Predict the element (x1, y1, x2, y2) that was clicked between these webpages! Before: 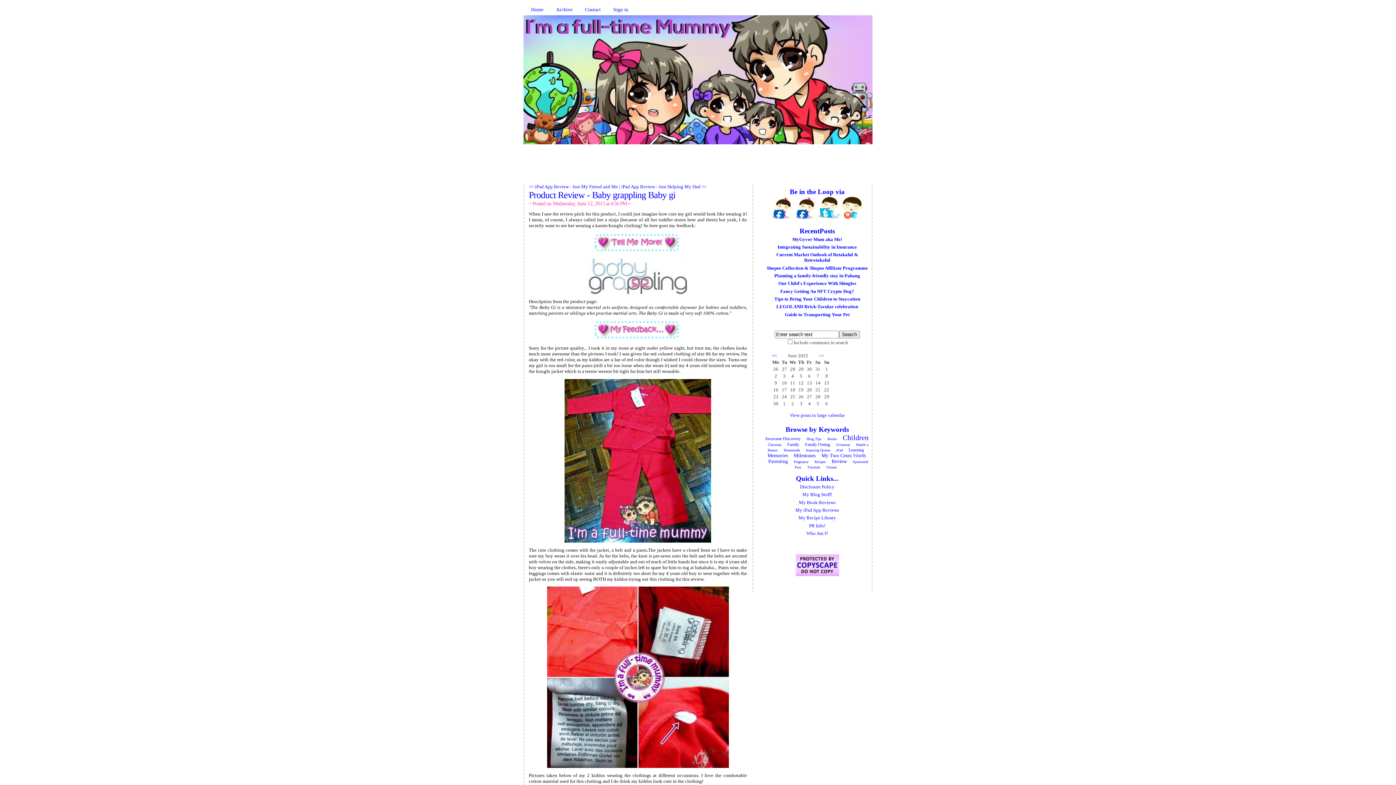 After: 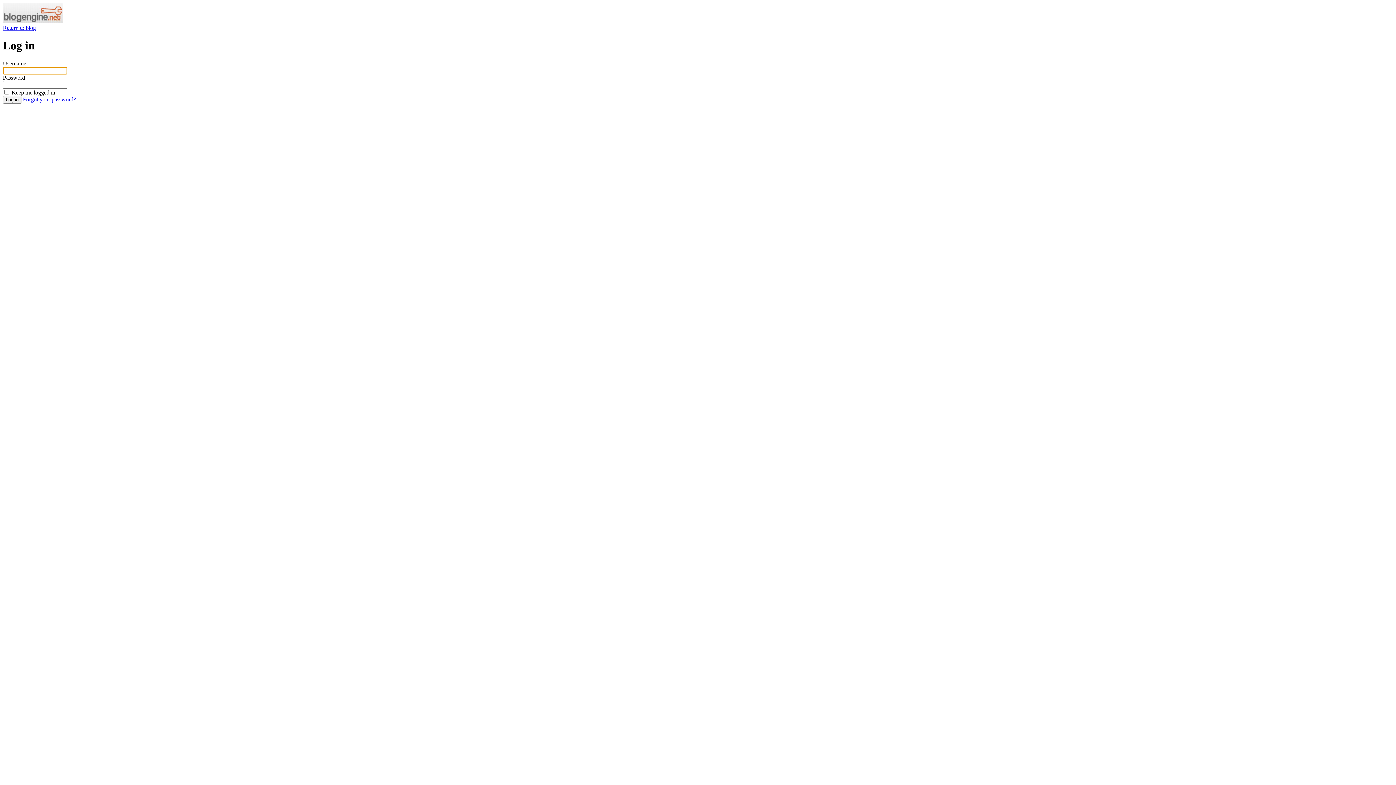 Action: bbox: (608, 4, 633, 14) label: Sign in